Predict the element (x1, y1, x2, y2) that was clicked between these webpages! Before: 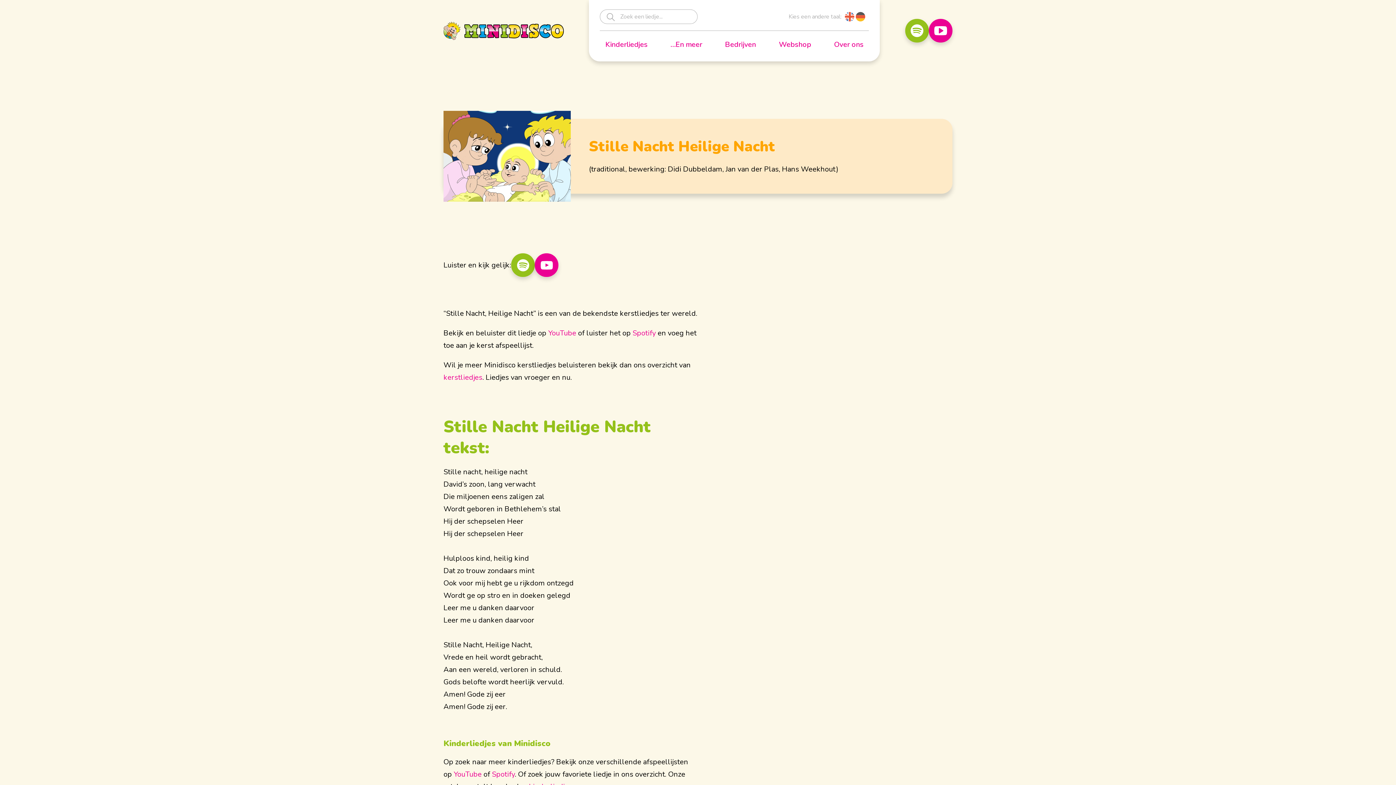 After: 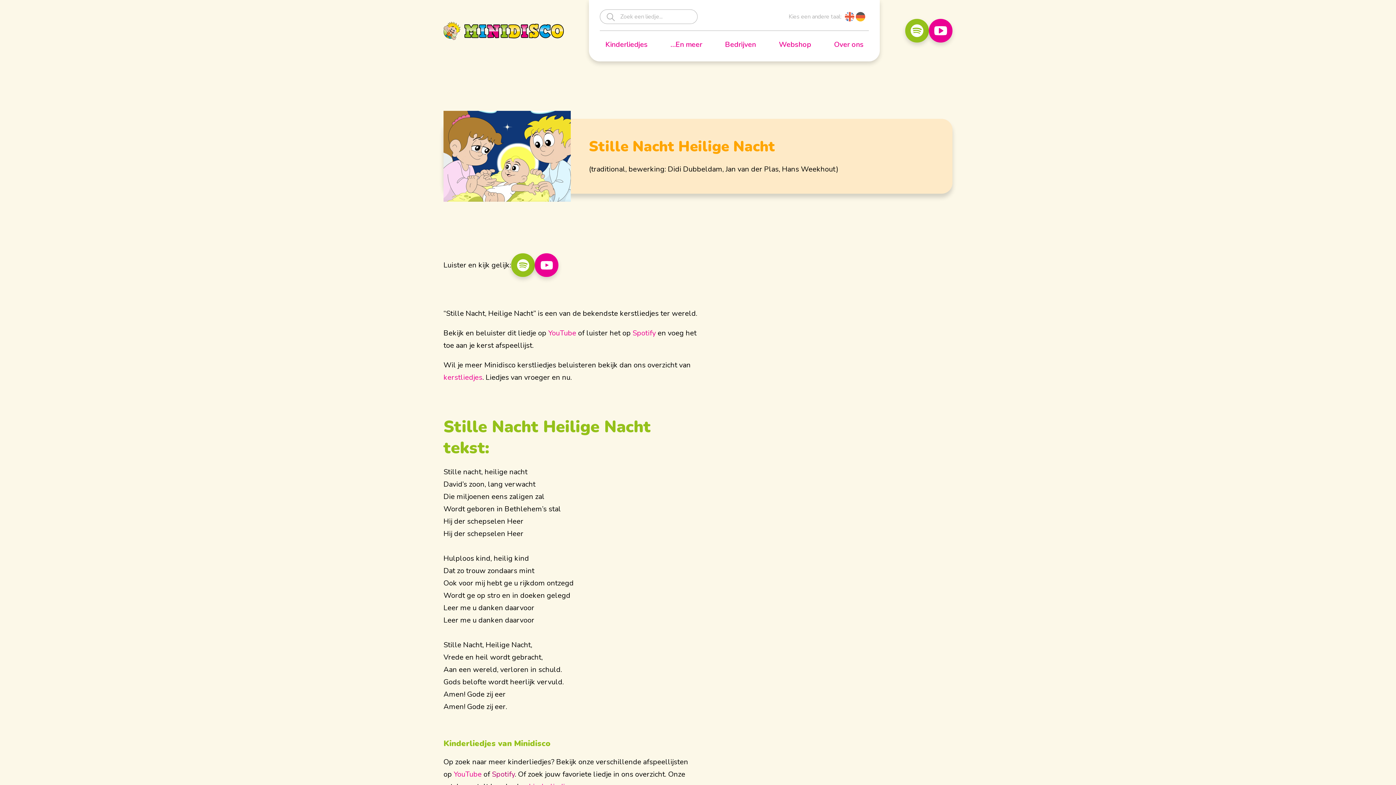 Action: label: Spotify bbox: (492, 769, 514, 779)